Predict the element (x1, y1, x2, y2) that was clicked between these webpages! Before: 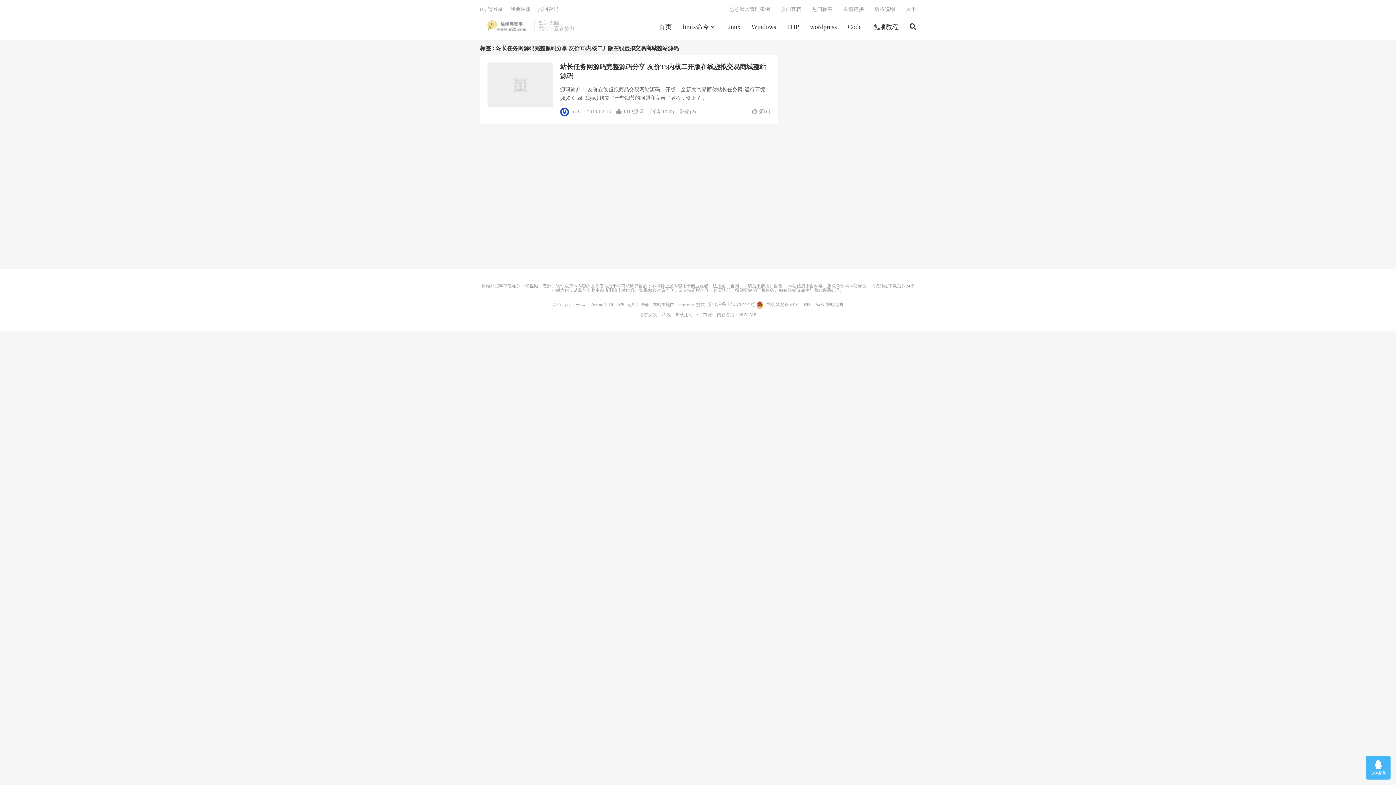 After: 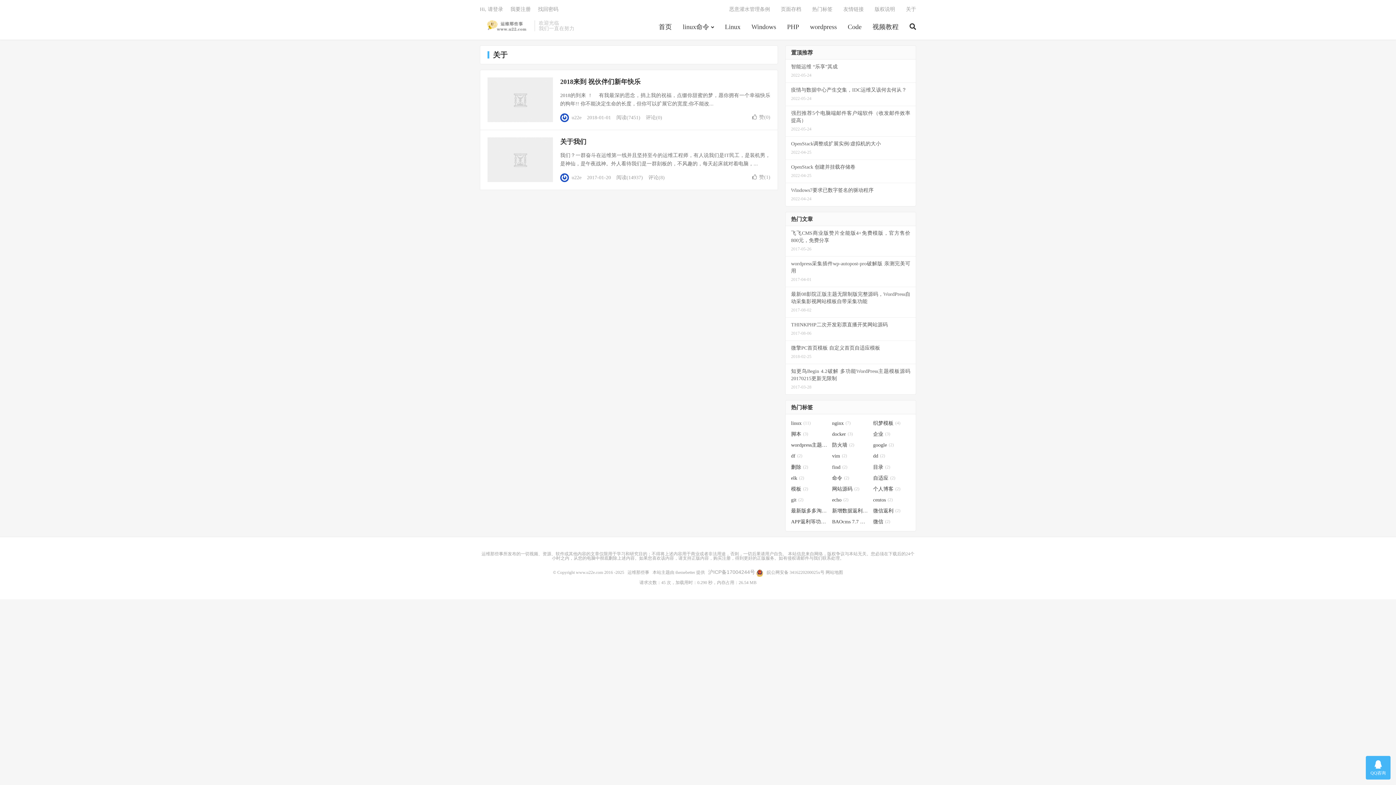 Action: bbox: (906, 3, 916, 15) label: 关于